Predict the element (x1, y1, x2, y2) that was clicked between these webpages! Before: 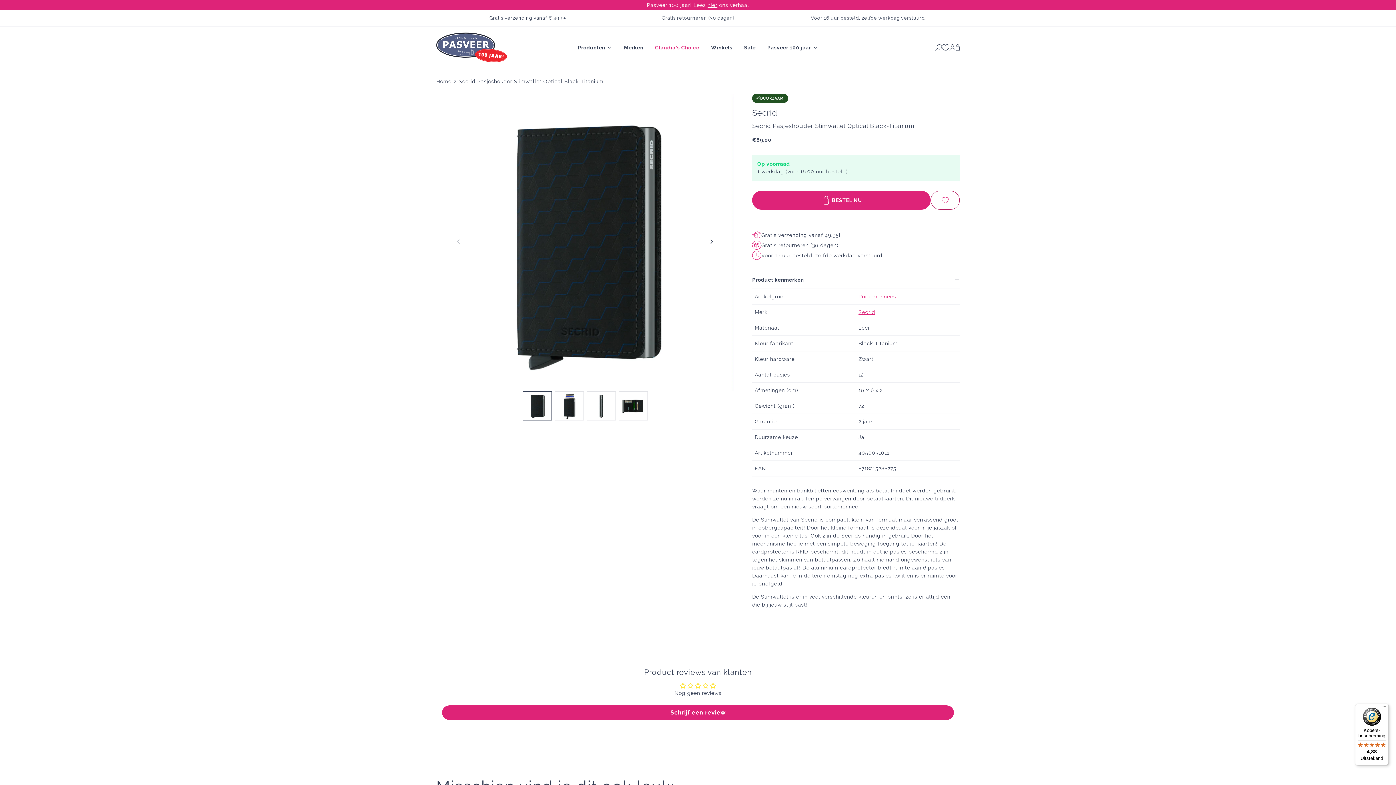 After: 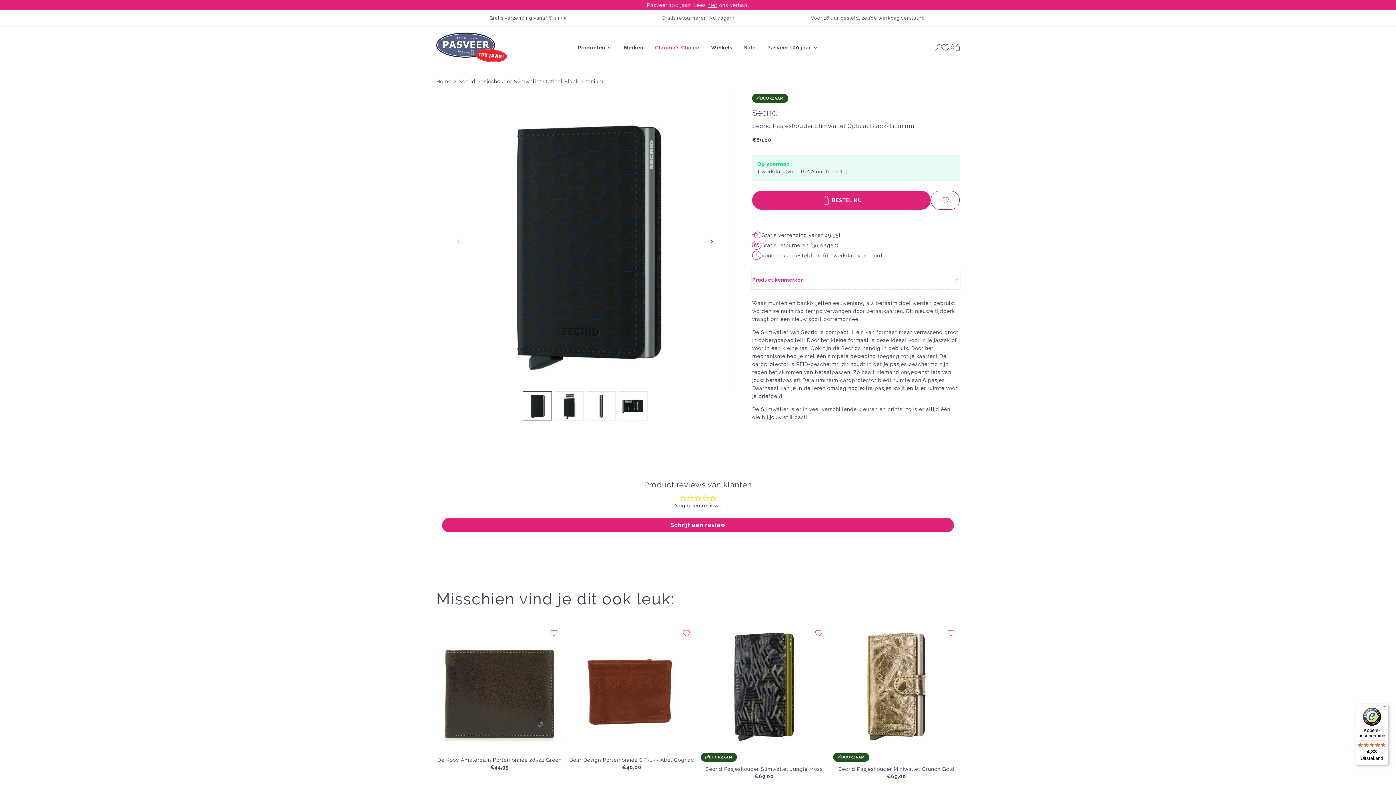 Action: label: Product kenmerken bbox: (752, 270, 959, 288)